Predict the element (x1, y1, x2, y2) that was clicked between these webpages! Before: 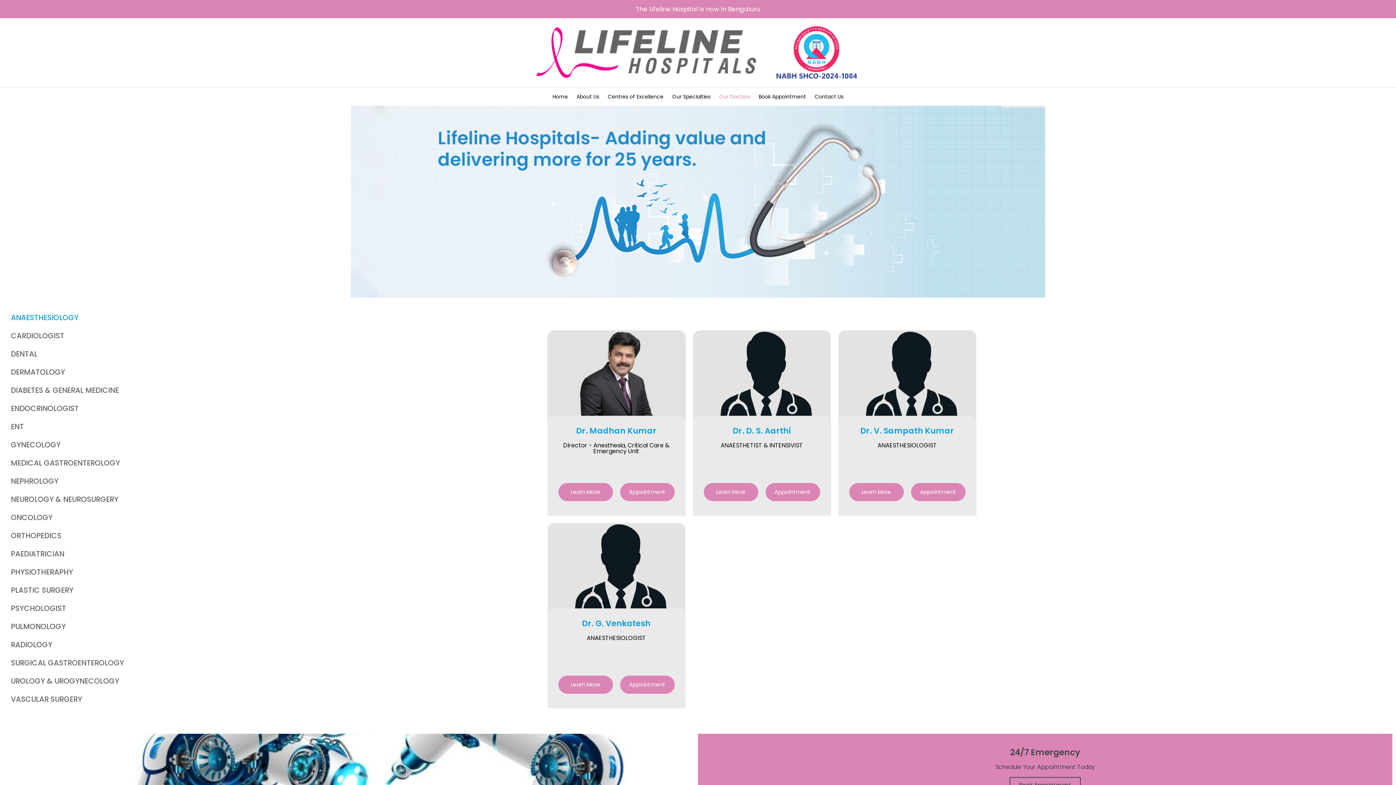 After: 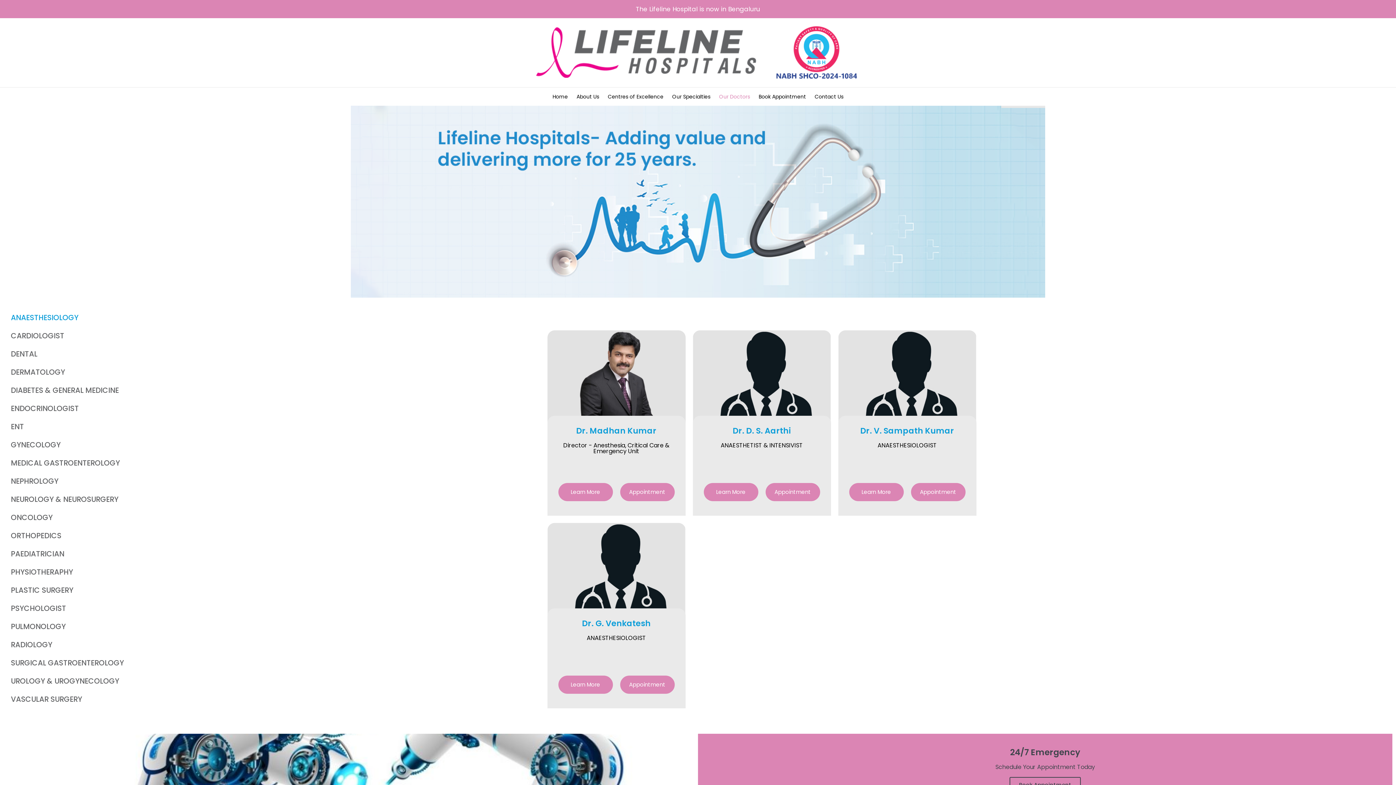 Action: label: Our Doctors bbox: (714, 91, 754, 102)